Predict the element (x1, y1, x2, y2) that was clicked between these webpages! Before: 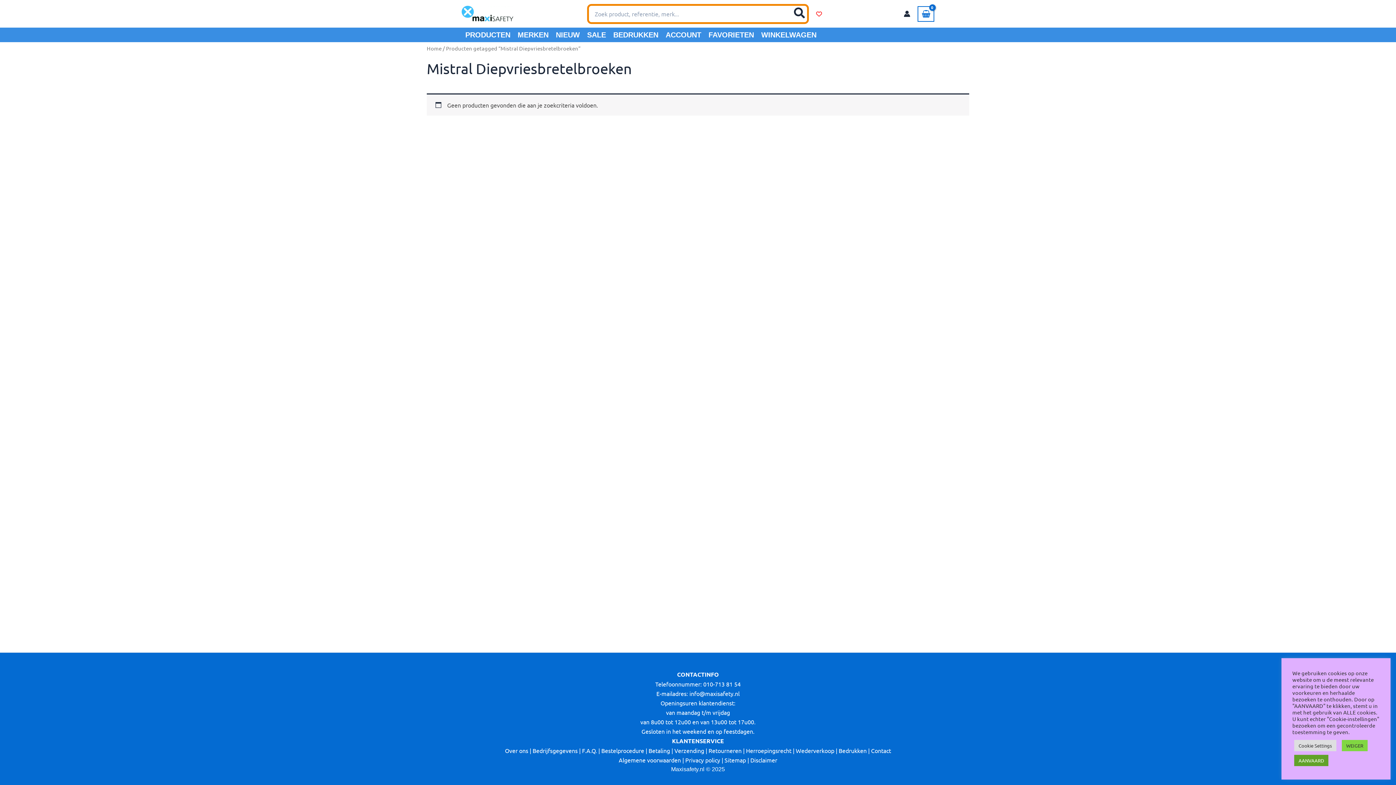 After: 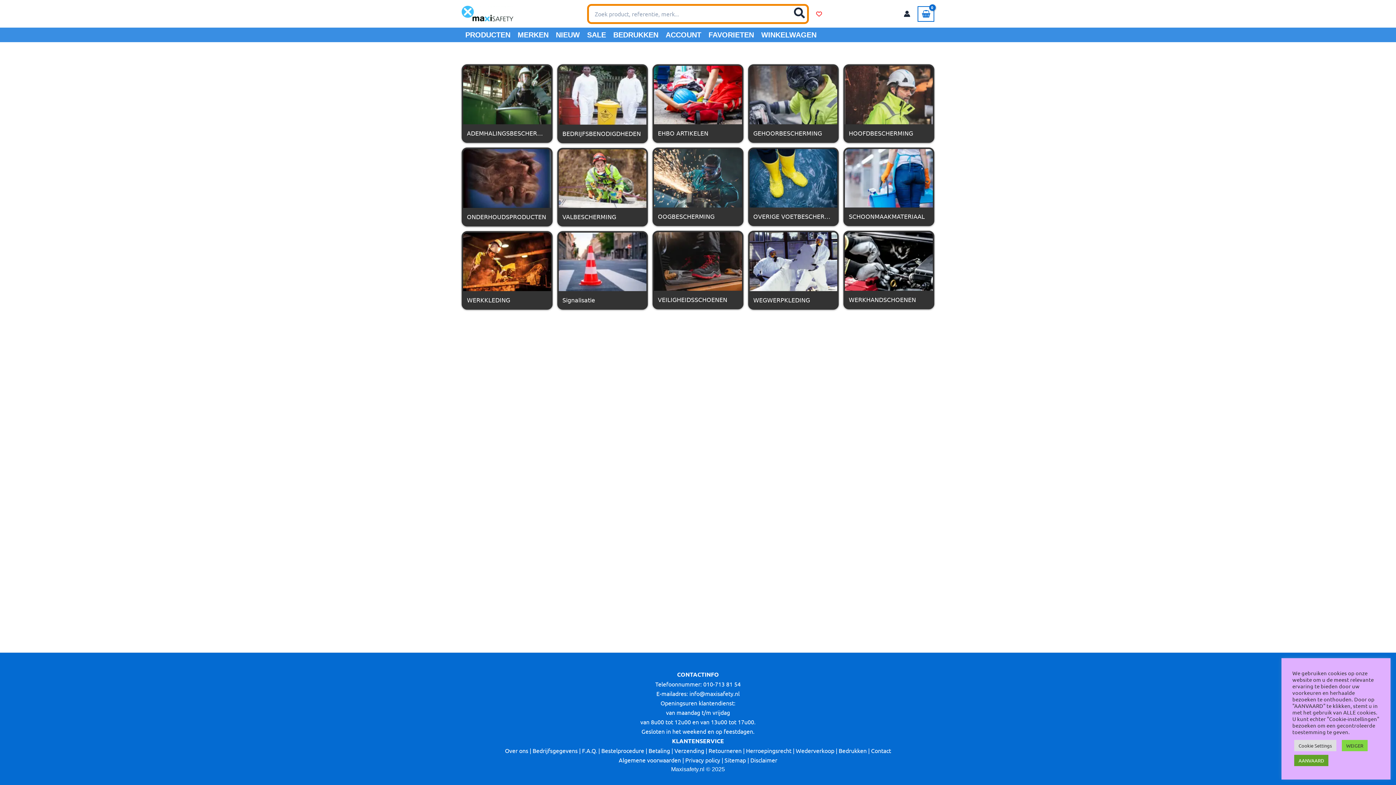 Action: label: Algemene voorwaarden bbox: (618, 756, 681, 764)